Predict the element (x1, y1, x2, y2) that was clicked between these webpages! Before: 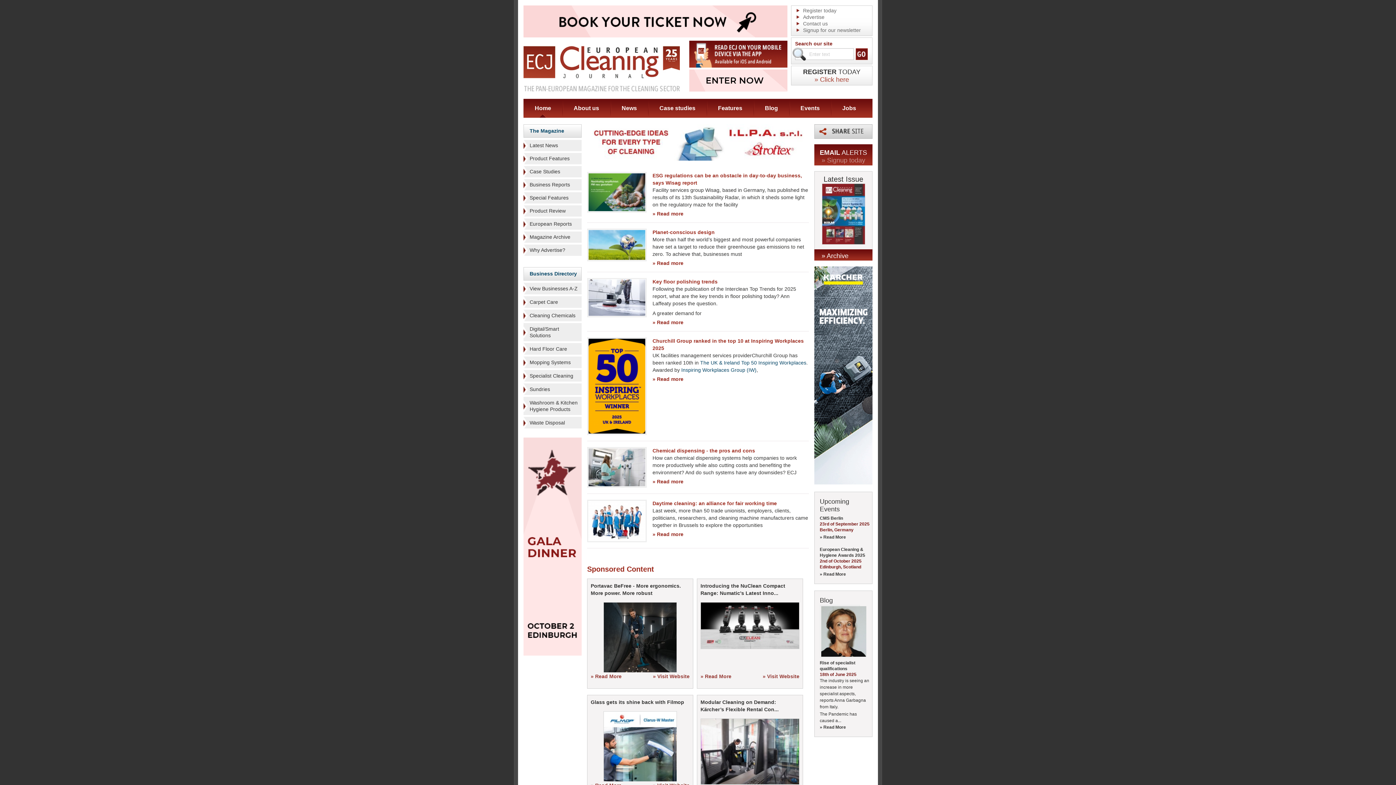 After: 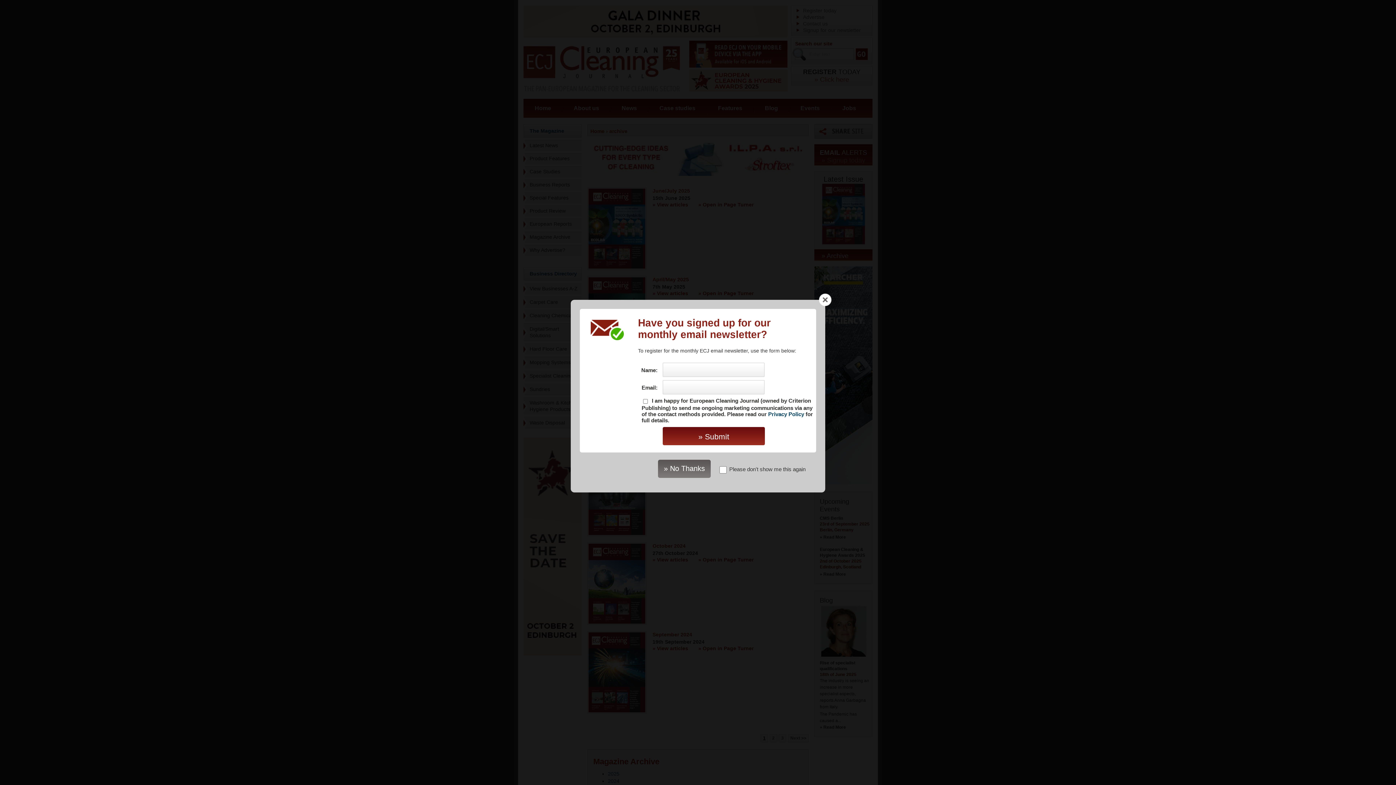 Action: label: » Archive bbox: (821, 252, 848, 259)